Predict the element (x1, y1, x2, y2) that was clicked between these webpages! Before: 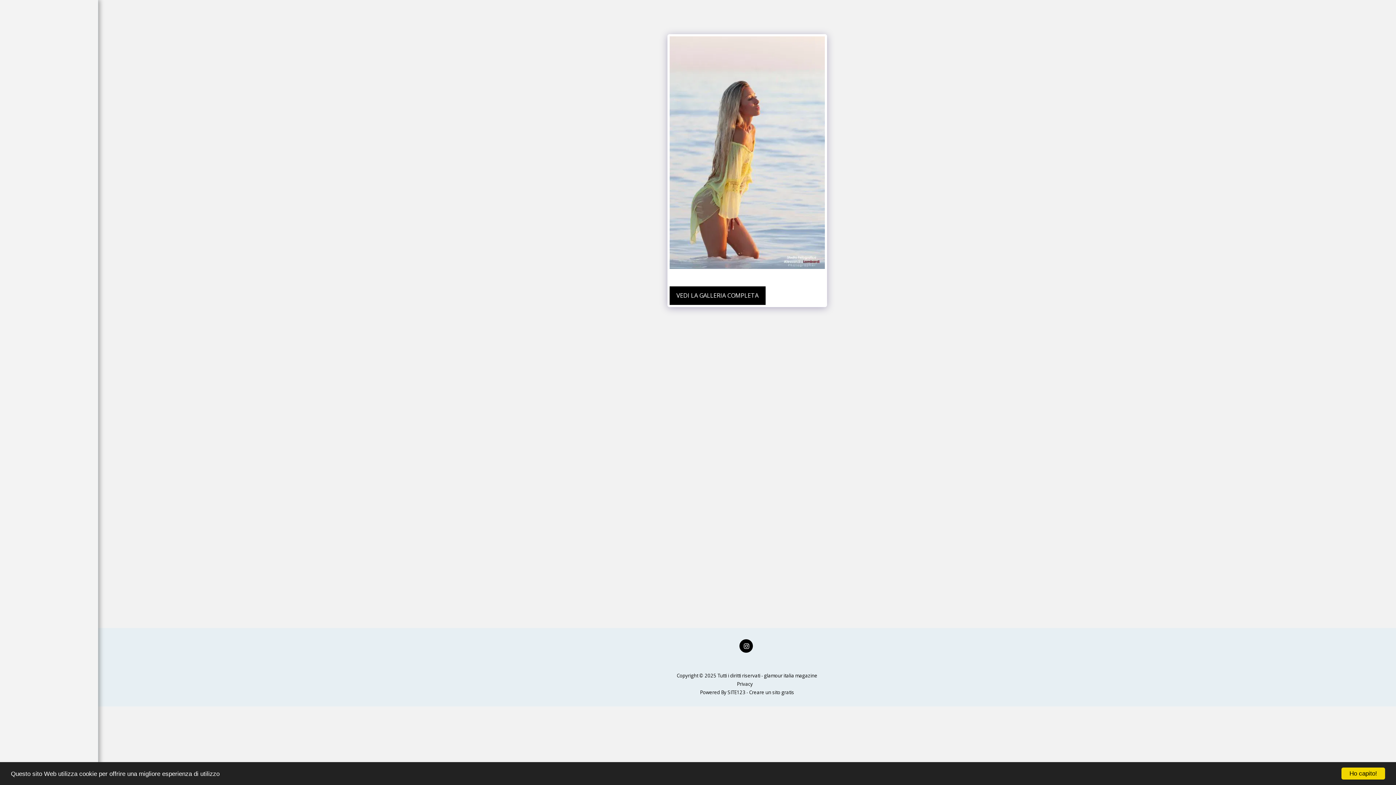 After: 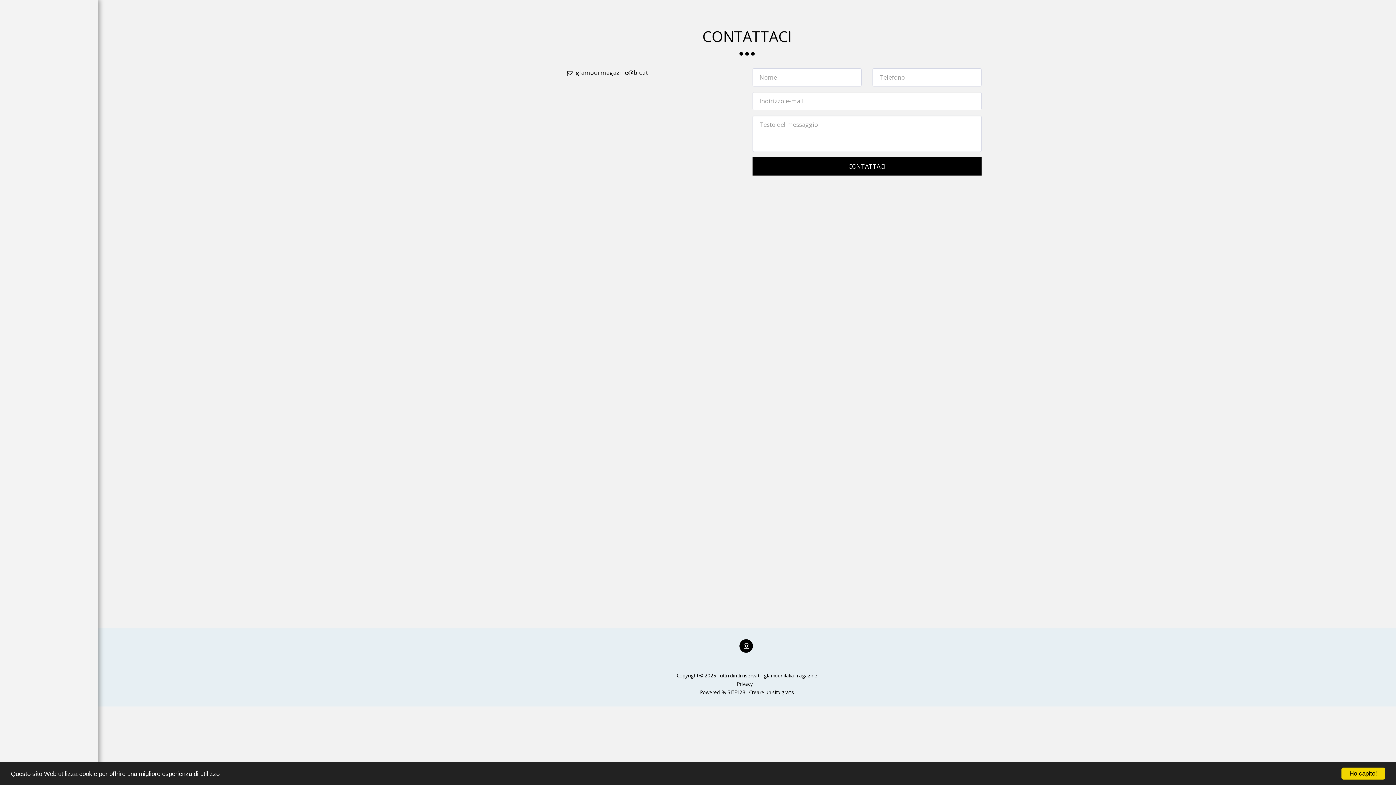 Action: label: Contattaci bbox: (784, 658, 806, 665)